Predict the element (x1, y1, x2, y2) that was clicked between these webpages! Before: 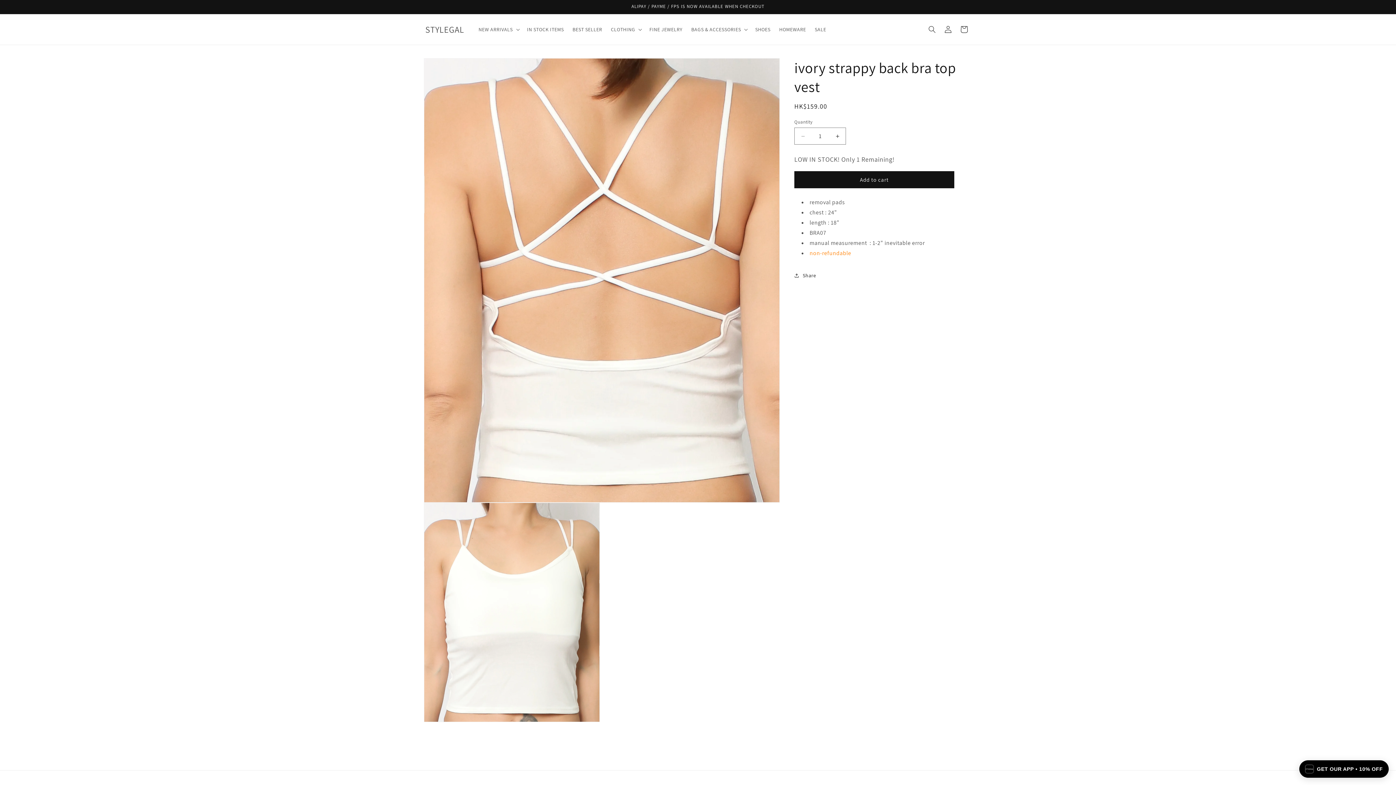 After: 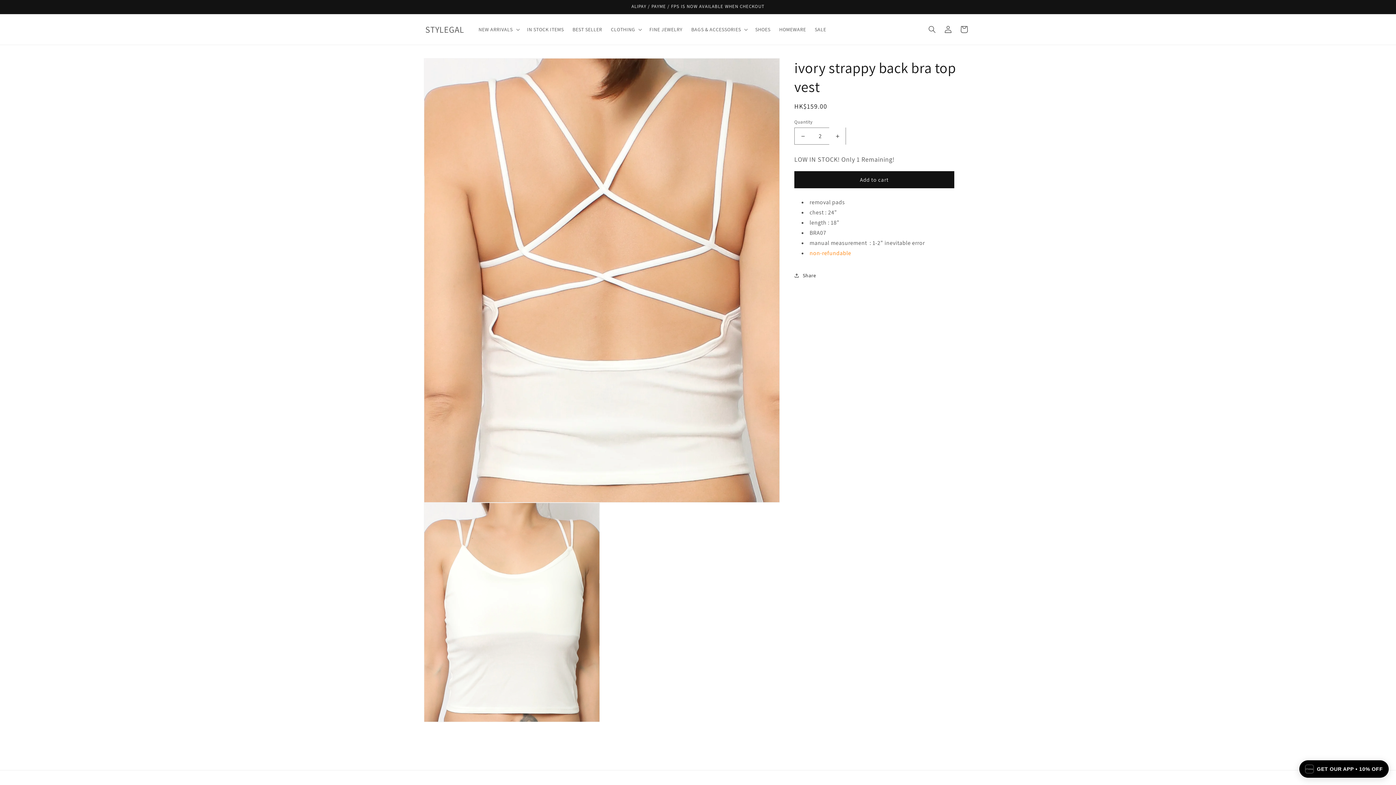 Action: label: Increase quantity for ivory strappy back bra top vest bbox: (829, 127, 845, 144)